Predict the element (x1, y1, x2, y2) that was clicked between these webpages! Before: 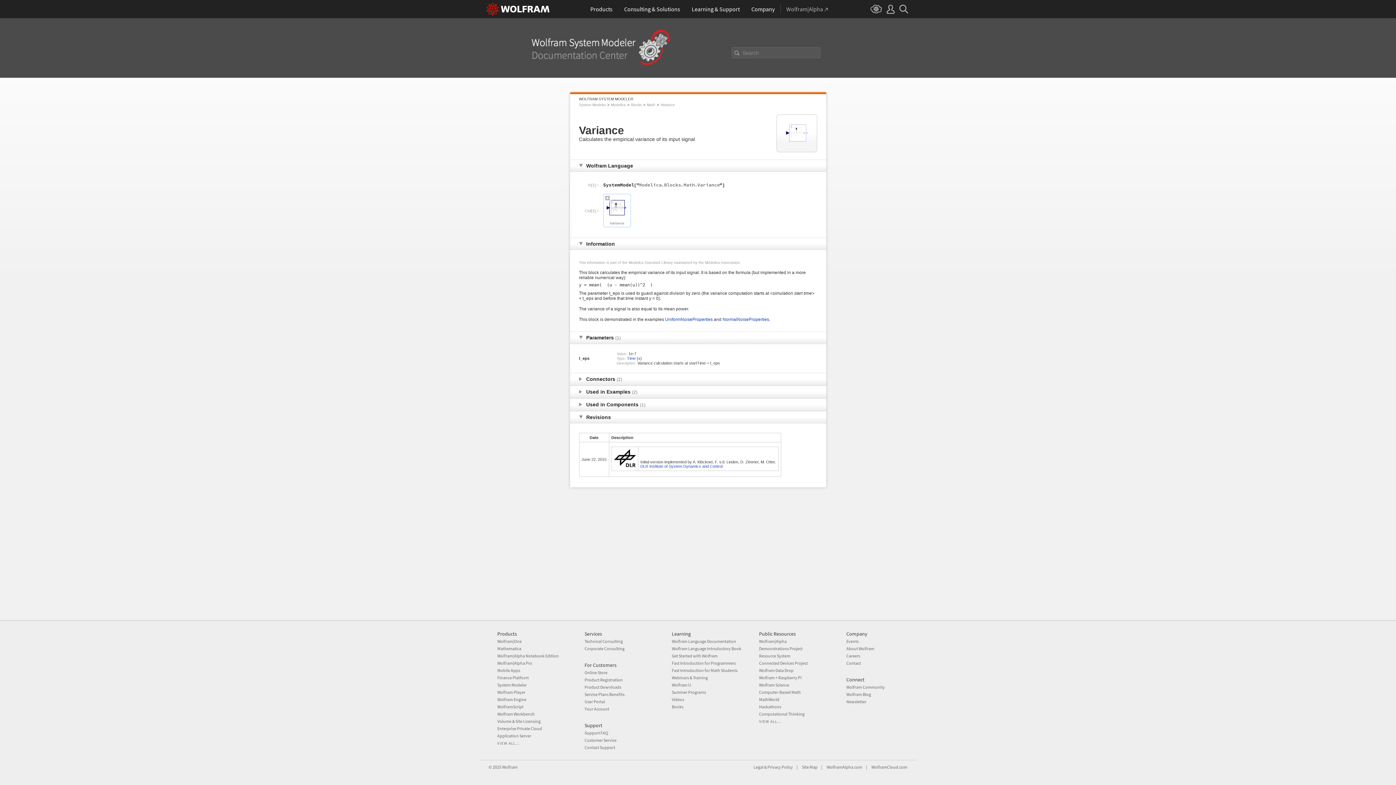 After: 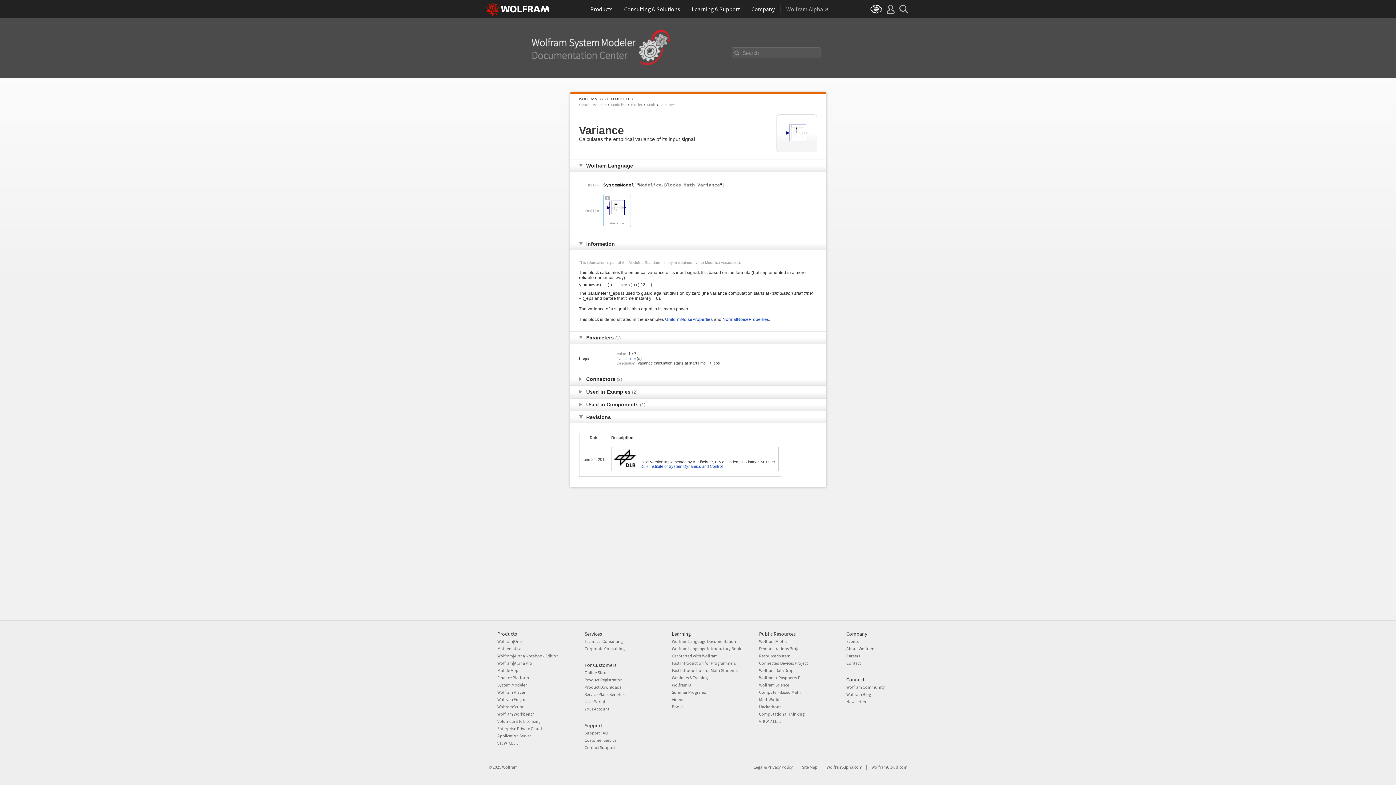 Action: bbox: (870, 0, 882, 18)